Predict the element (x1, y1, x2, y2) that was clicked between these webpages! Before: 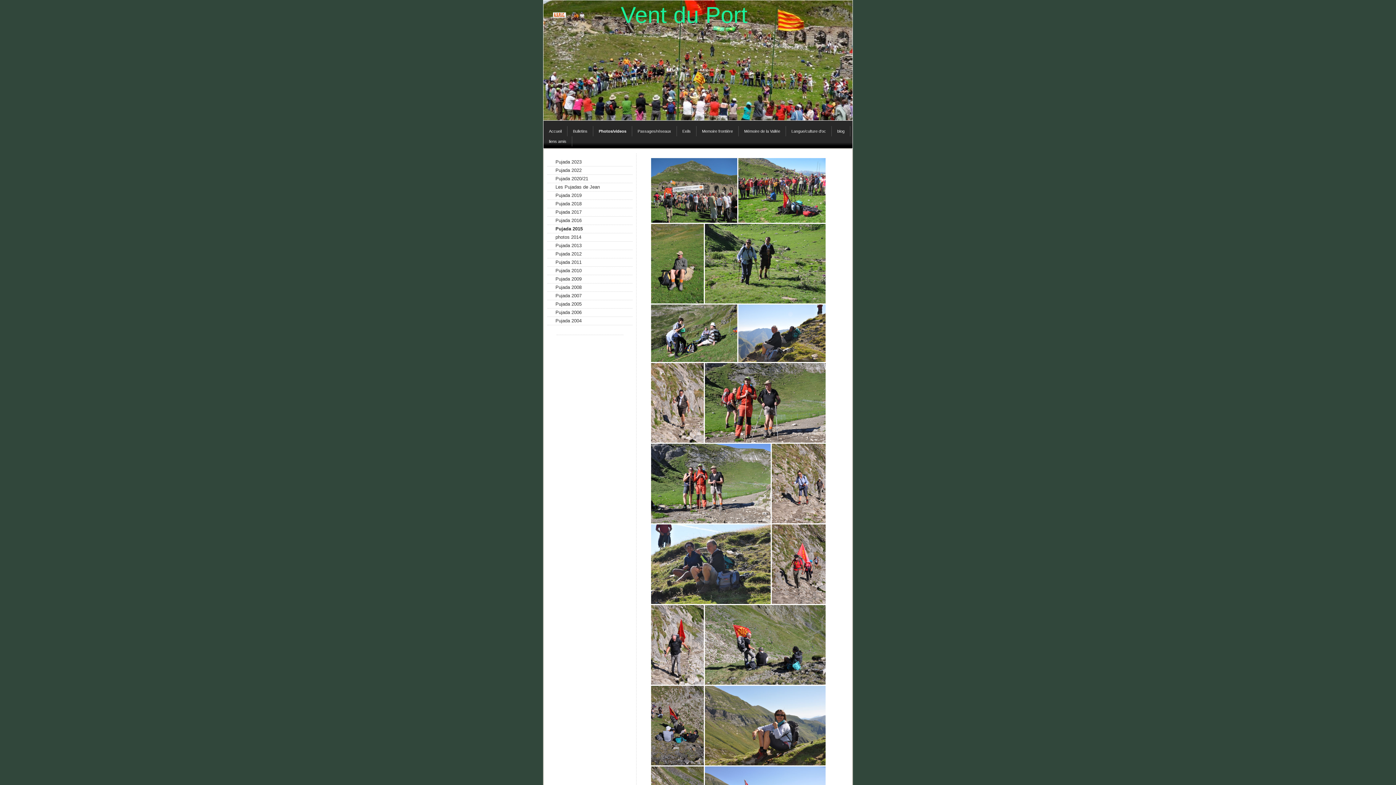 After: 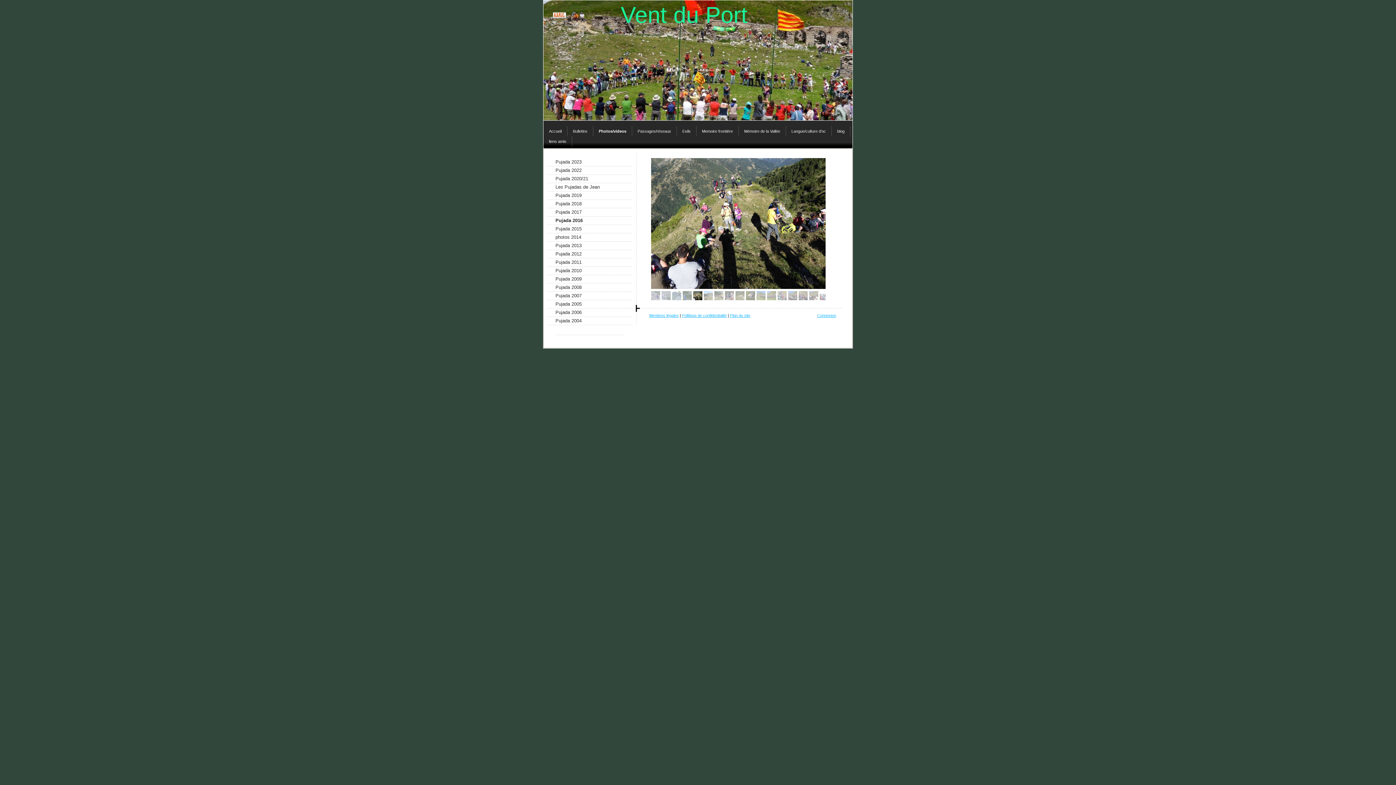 Action: bbox: (547, 216, 632, 225) label: Pujada 2016